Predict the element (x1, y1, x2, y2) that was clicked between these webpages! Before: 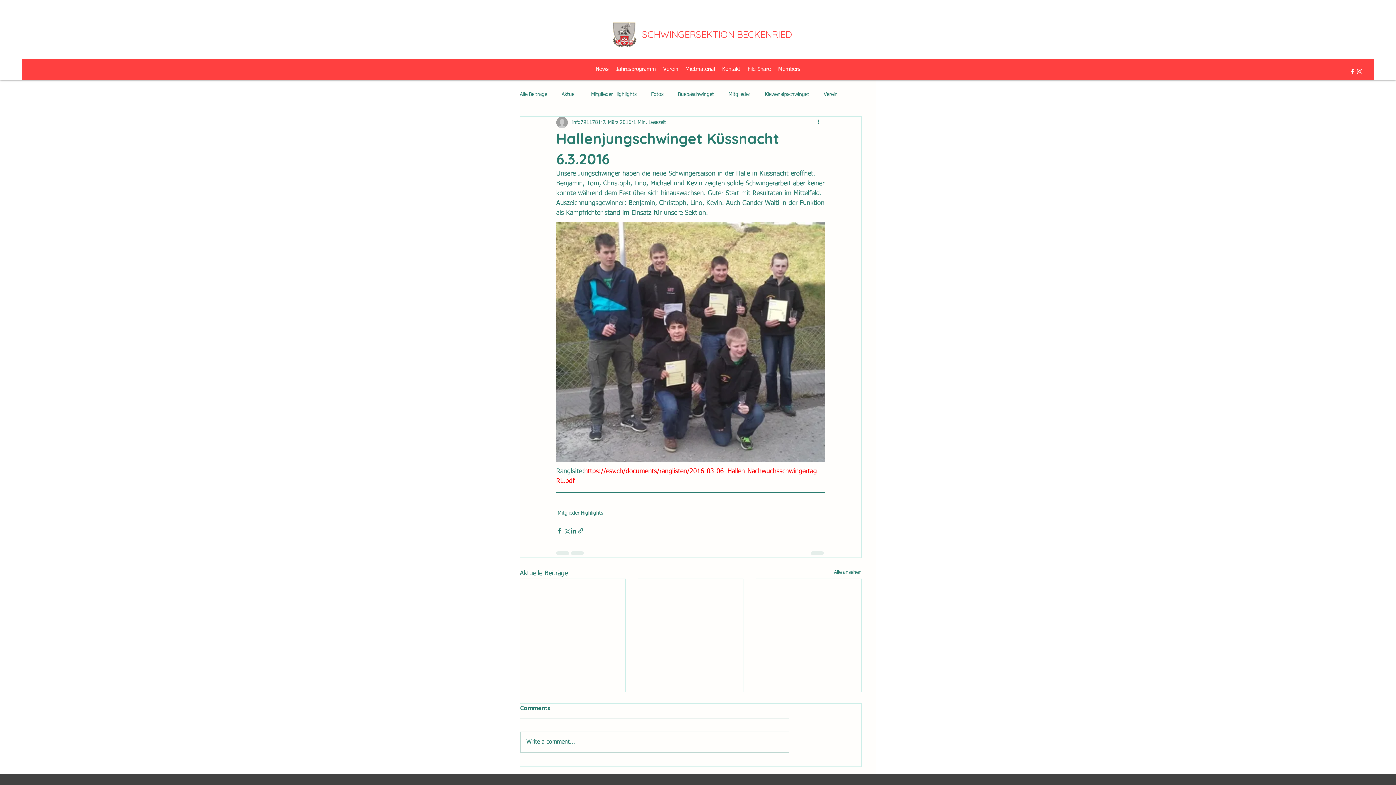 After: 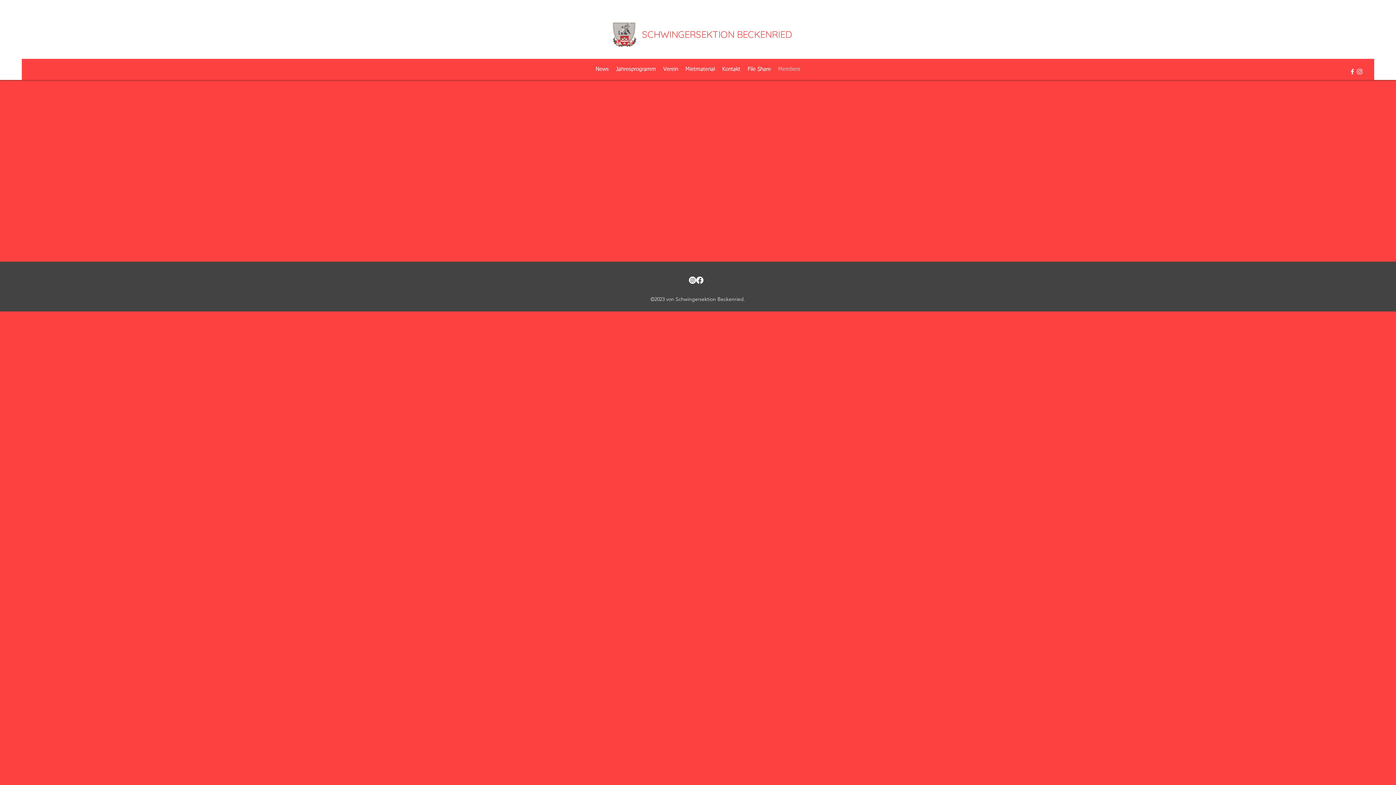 Action: bbox: (774, 64, 804, 74) label: Members